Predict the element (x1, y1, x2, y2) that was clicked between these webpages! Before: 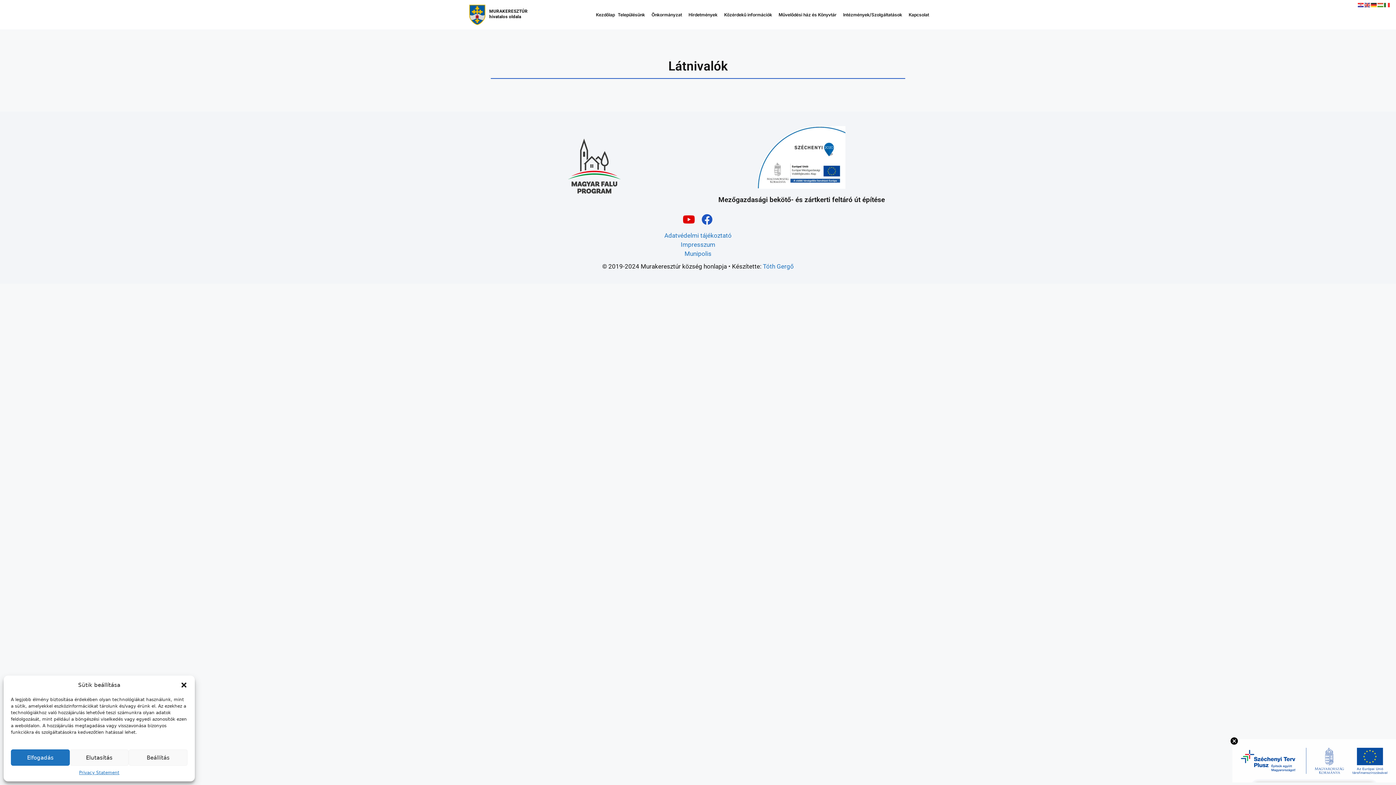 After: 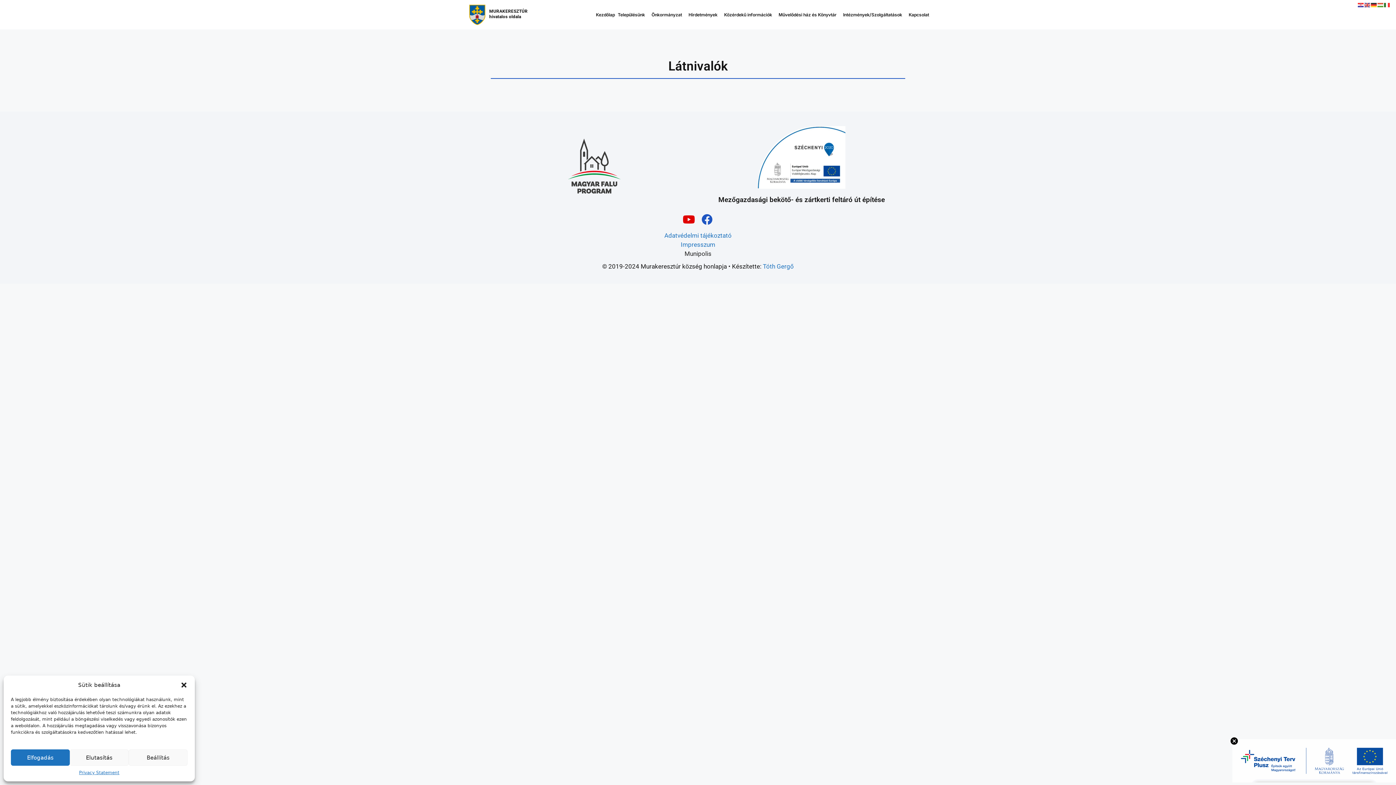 Action: bbox: (684, 250, 711, 257) label: Munipolis